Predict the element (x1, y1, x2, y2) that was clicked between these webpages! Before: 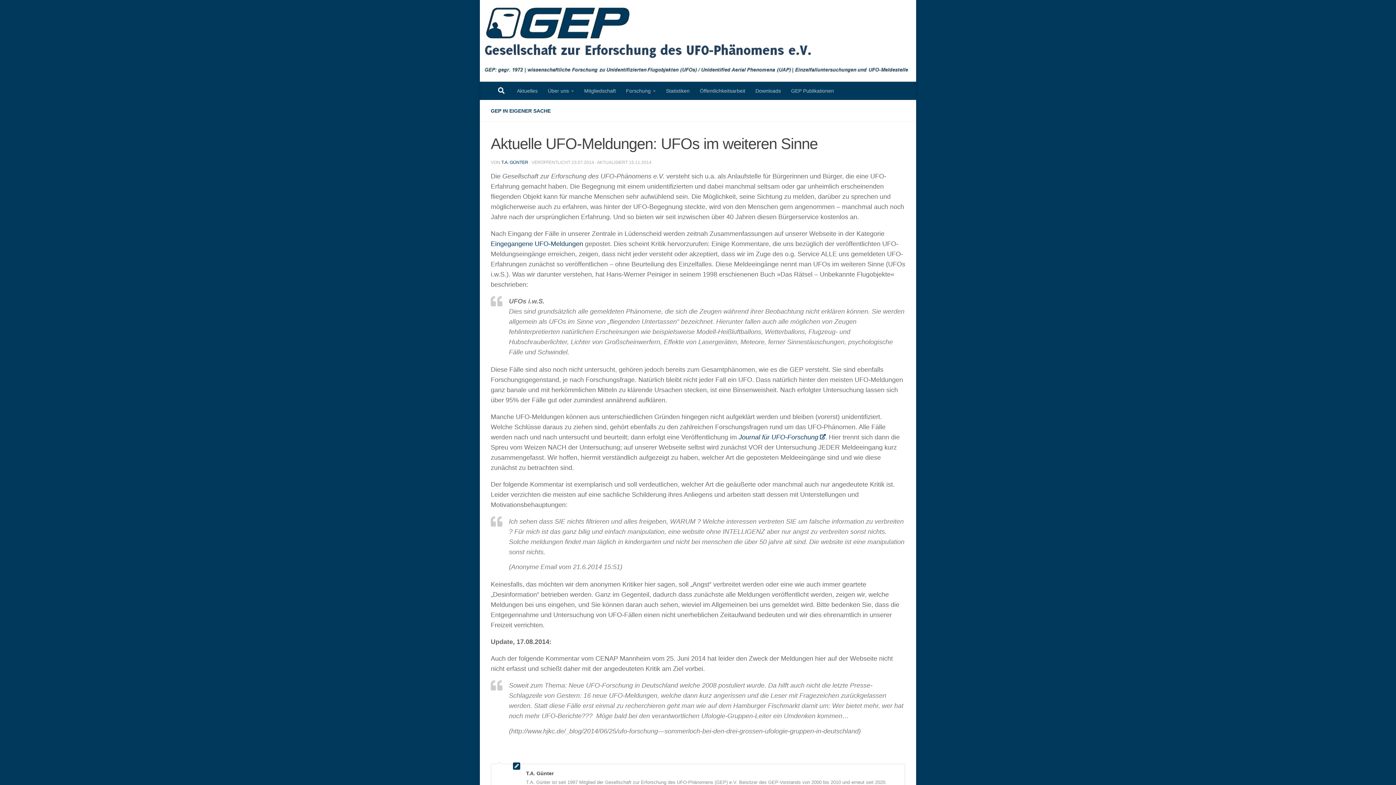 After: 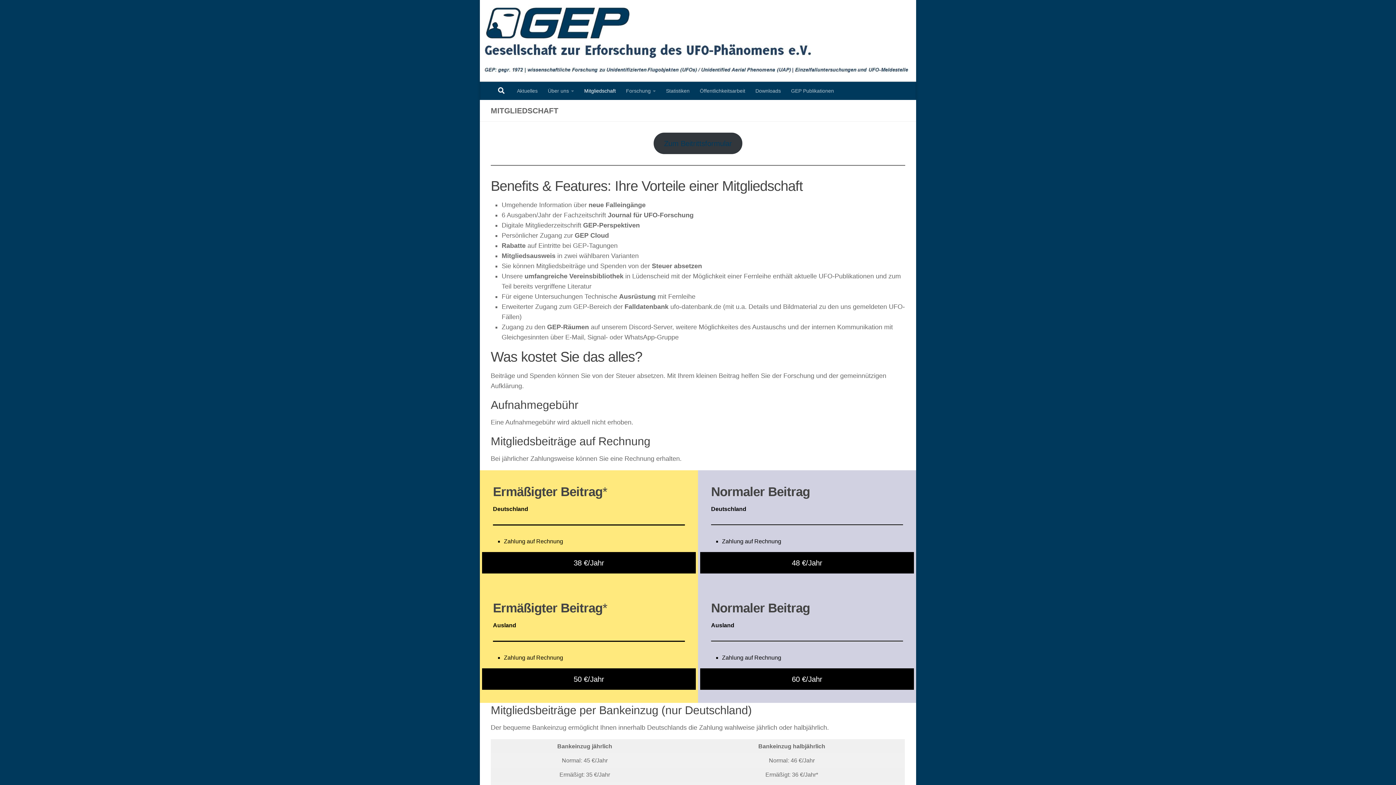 Action: label: Mitgliedschaft bbox: (579, 81, 621, 100)